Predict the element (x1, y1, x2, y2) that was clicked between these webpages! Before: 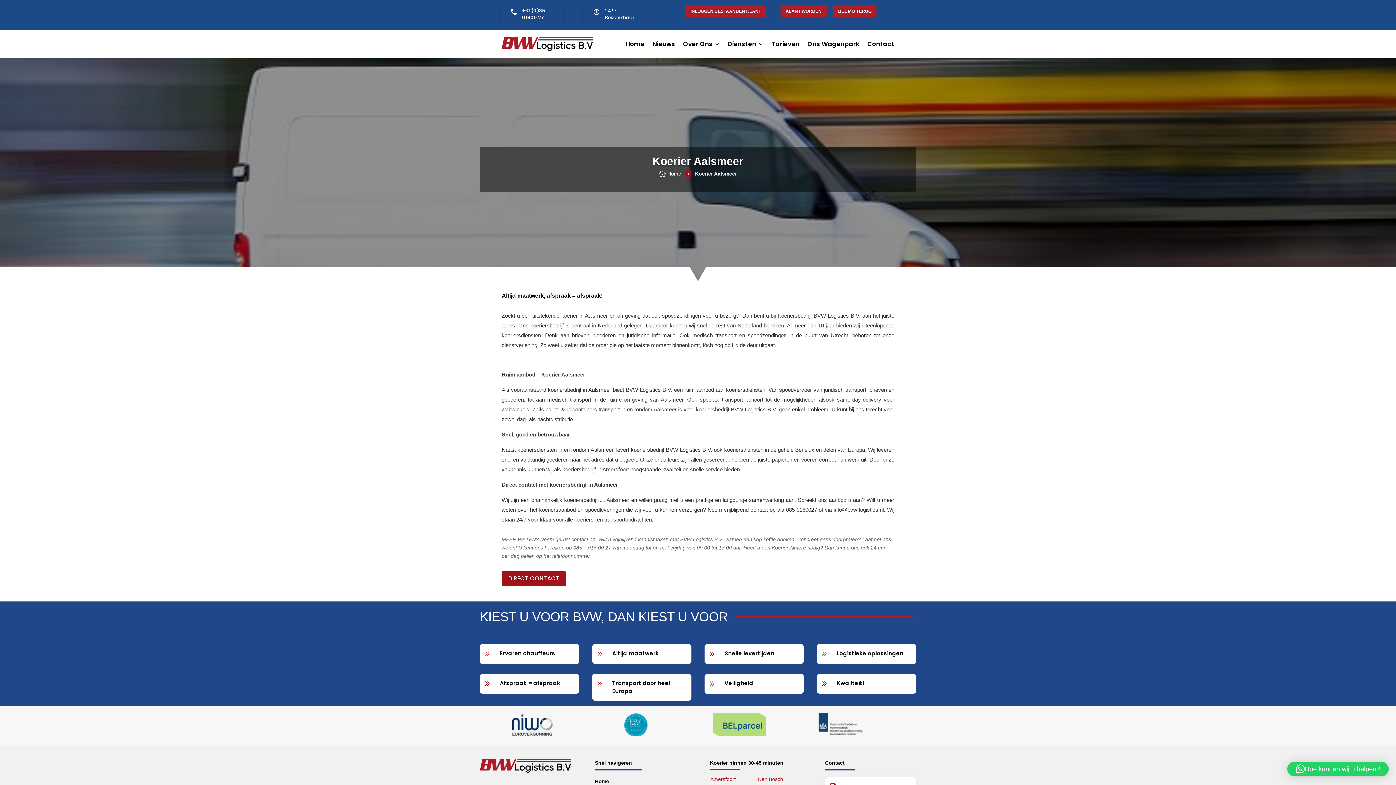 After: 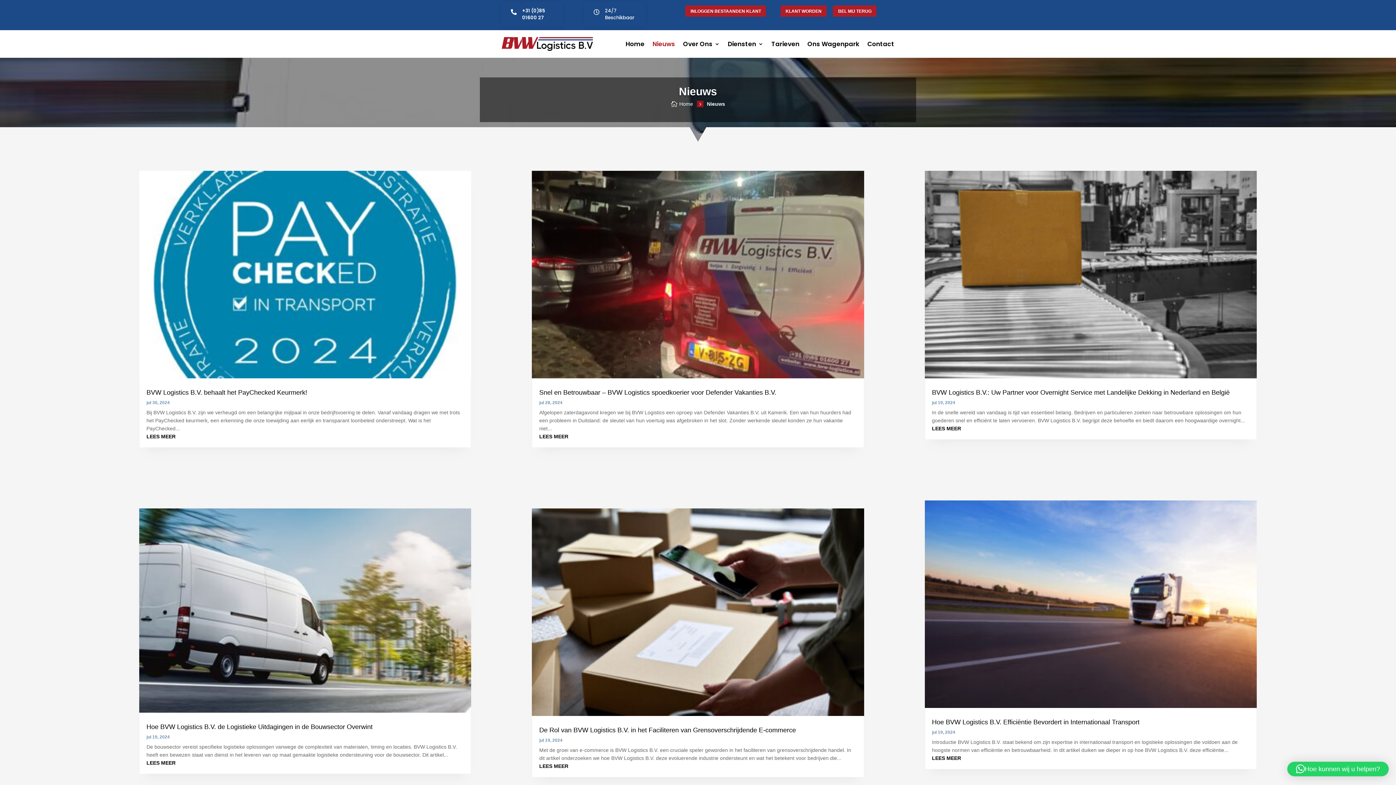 Action: label: Nieuws bbox: (652, 30, 675, 57)